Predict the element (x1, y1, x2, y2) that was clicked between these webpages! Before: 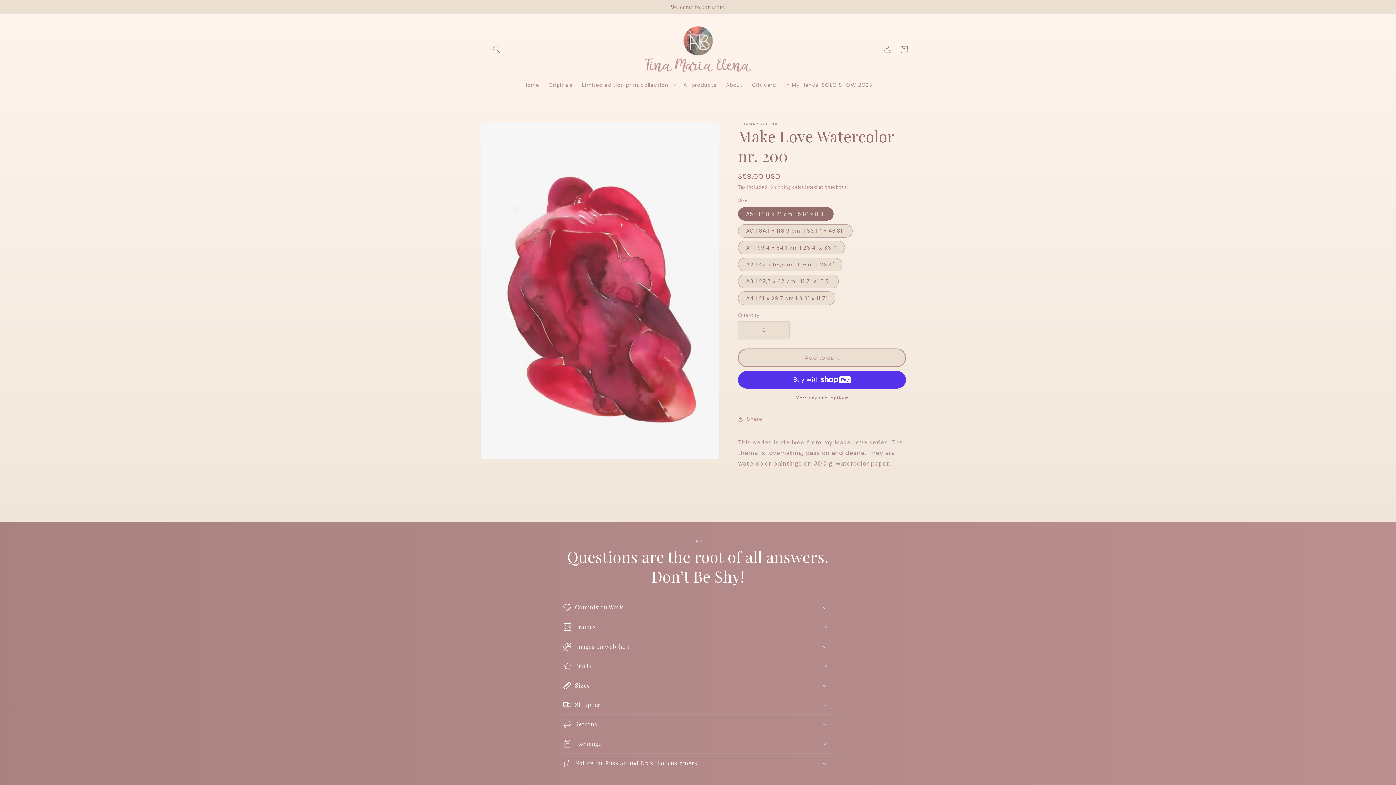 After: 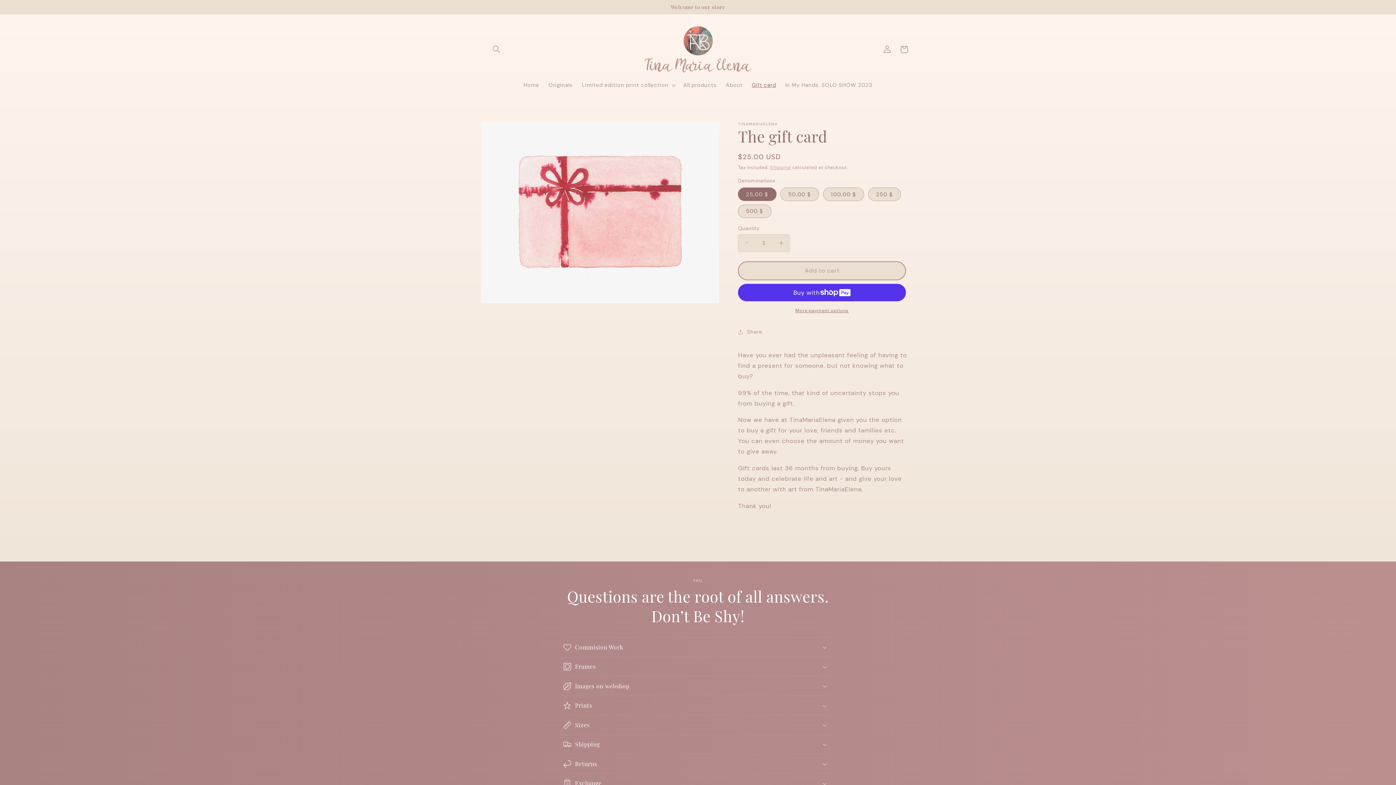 Action: label: Gift card bbox: (747, 77, 780, 93)